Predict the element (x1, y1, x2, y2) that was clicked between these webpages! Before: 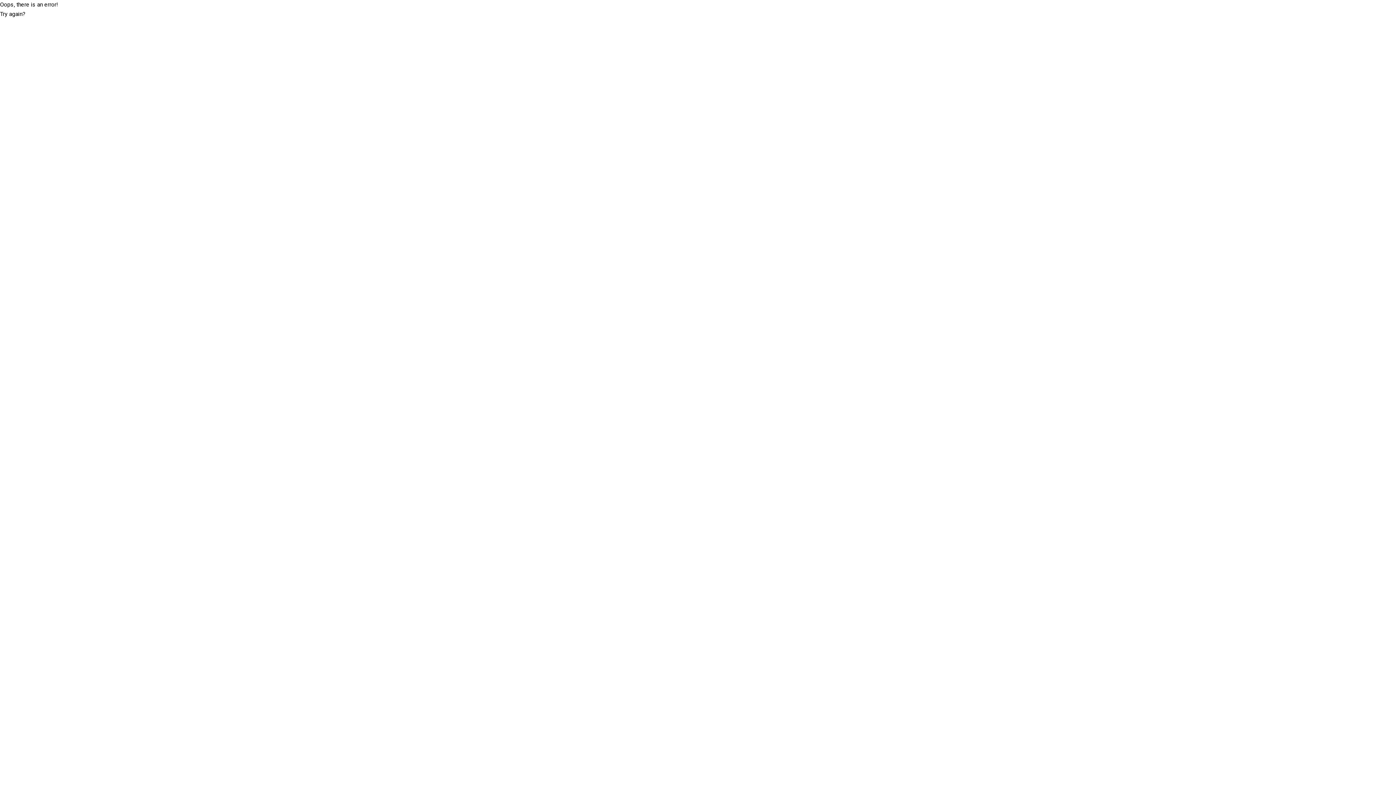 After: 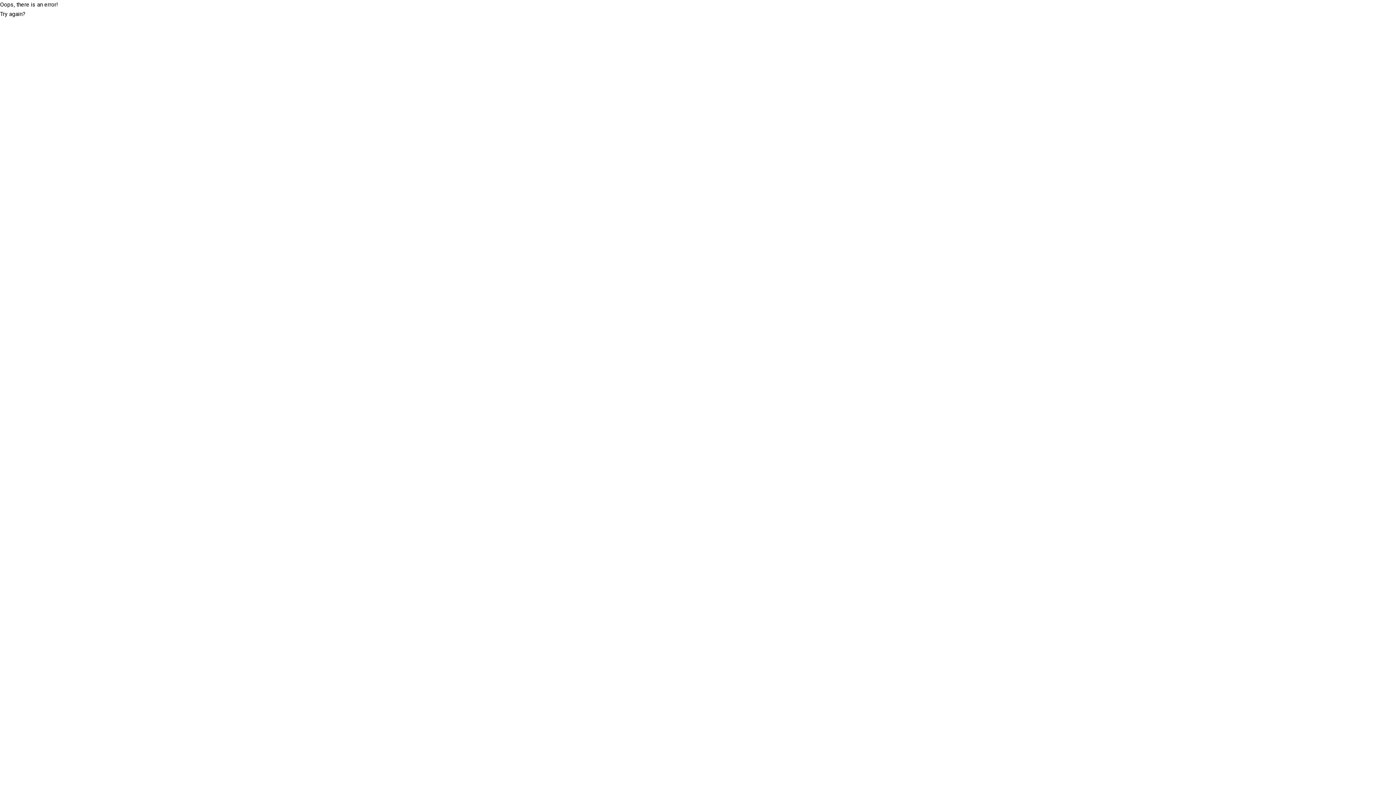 Action: label: Try again? bbox: (0, 9, 25, 18)